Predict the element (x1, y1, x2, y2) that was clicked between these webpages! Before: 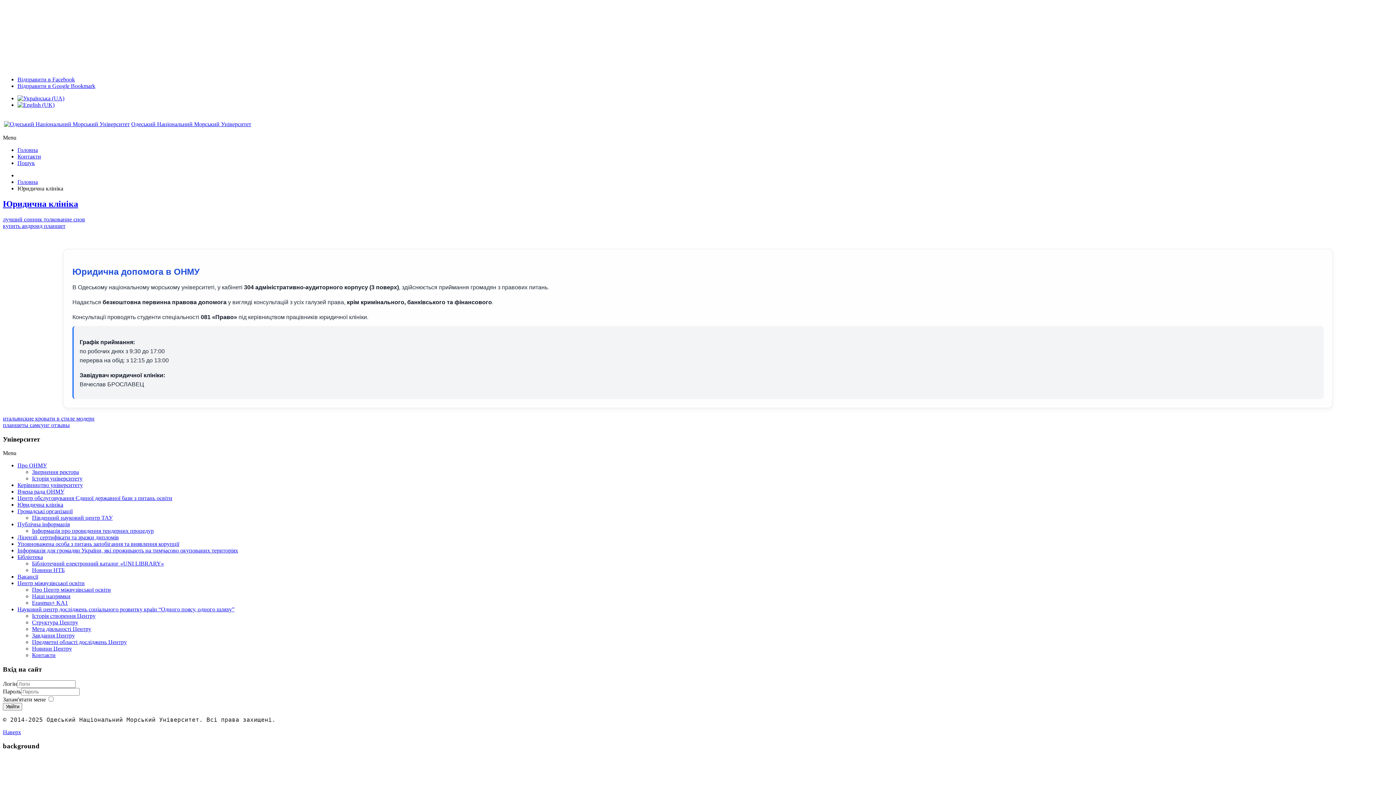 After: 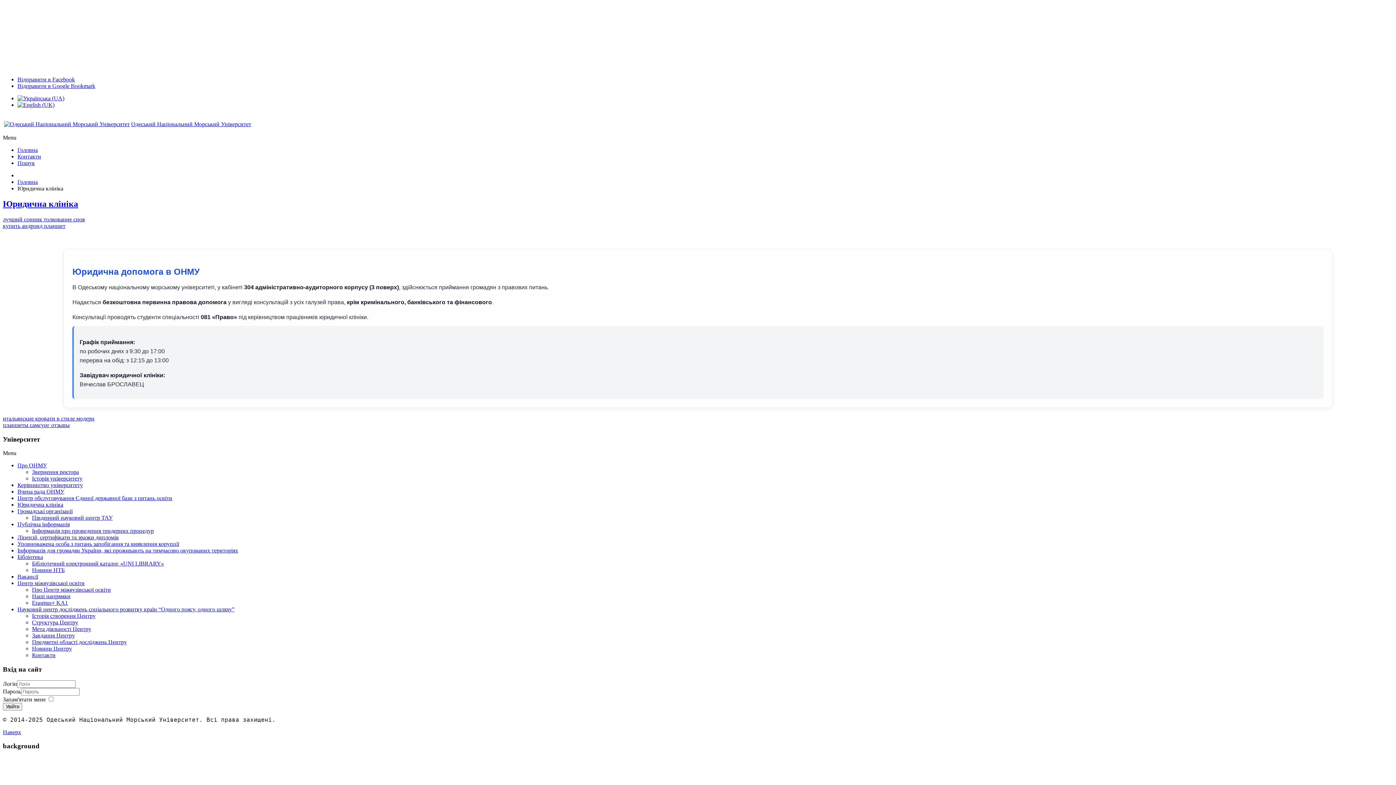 Action: bbox: (2, 415, 94, 421) label: итальянские кровати в стиле модерн